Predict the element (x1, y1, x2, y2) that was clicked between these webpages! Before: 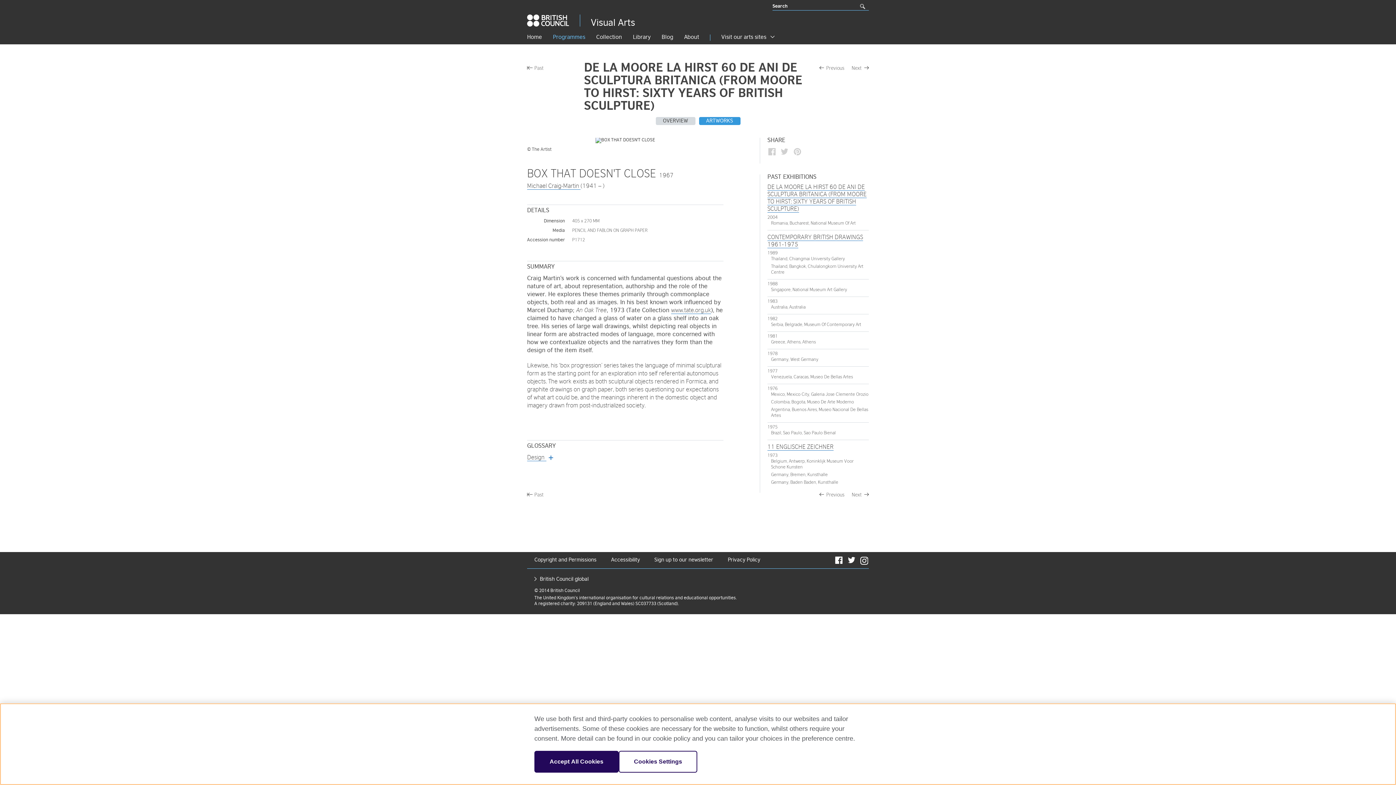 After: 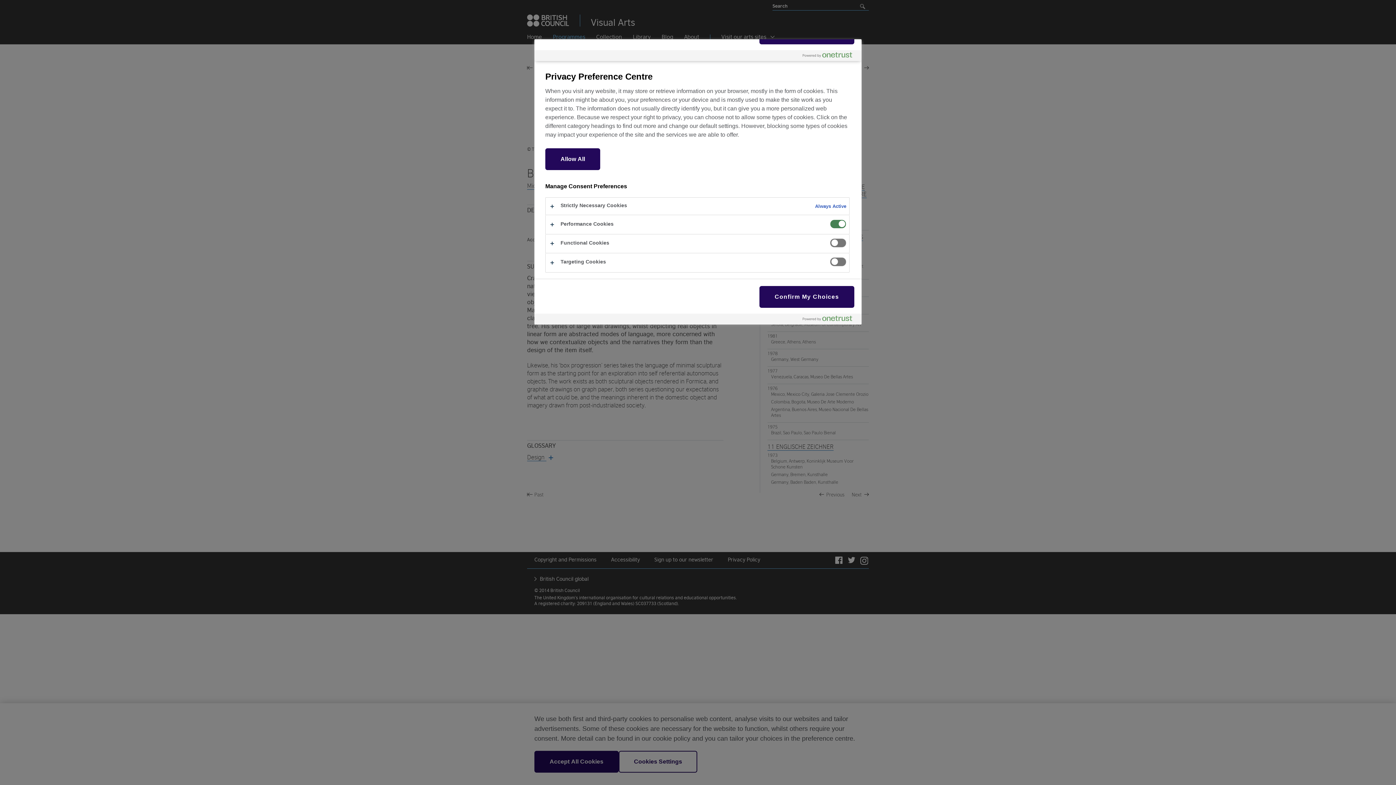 Action: bbox: (618, 751, 697, 773) label: Cookies Settings